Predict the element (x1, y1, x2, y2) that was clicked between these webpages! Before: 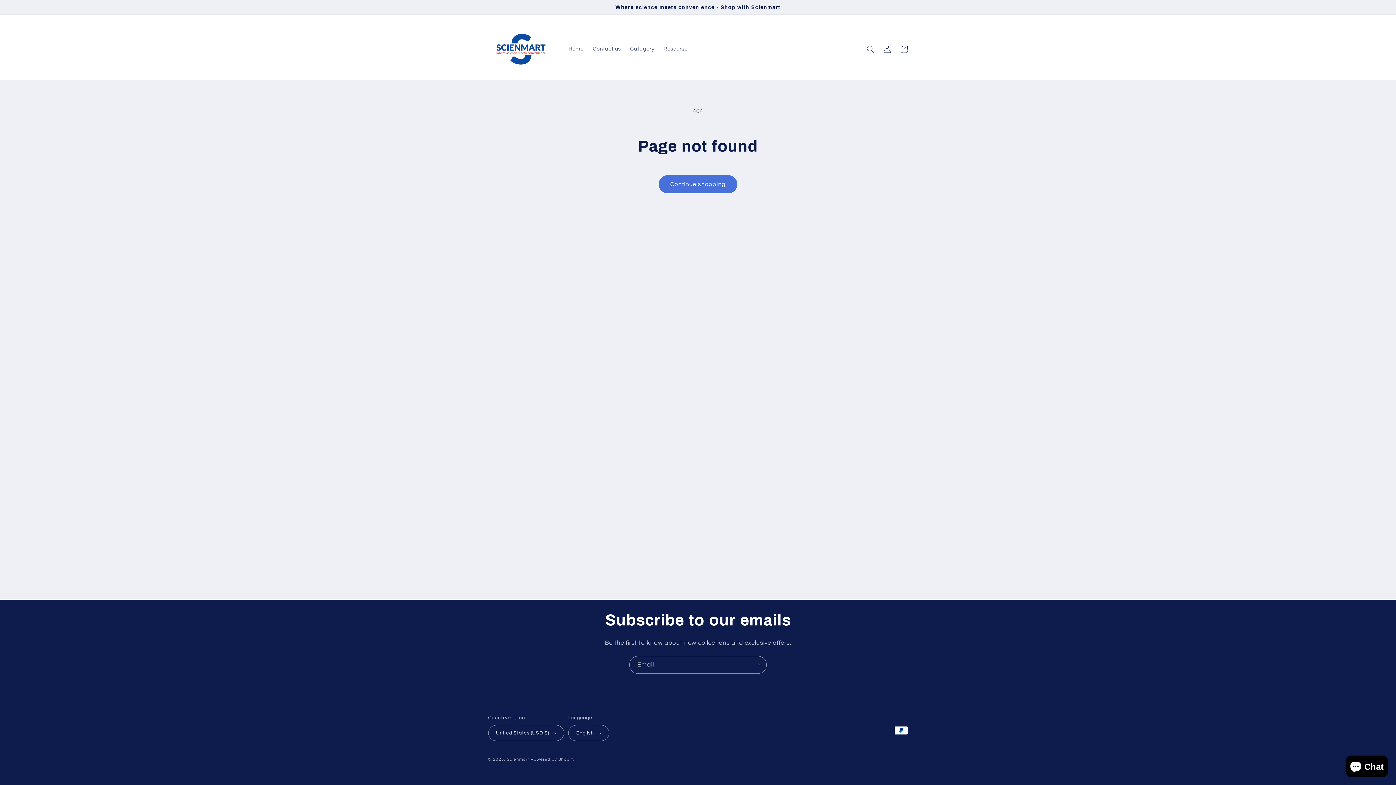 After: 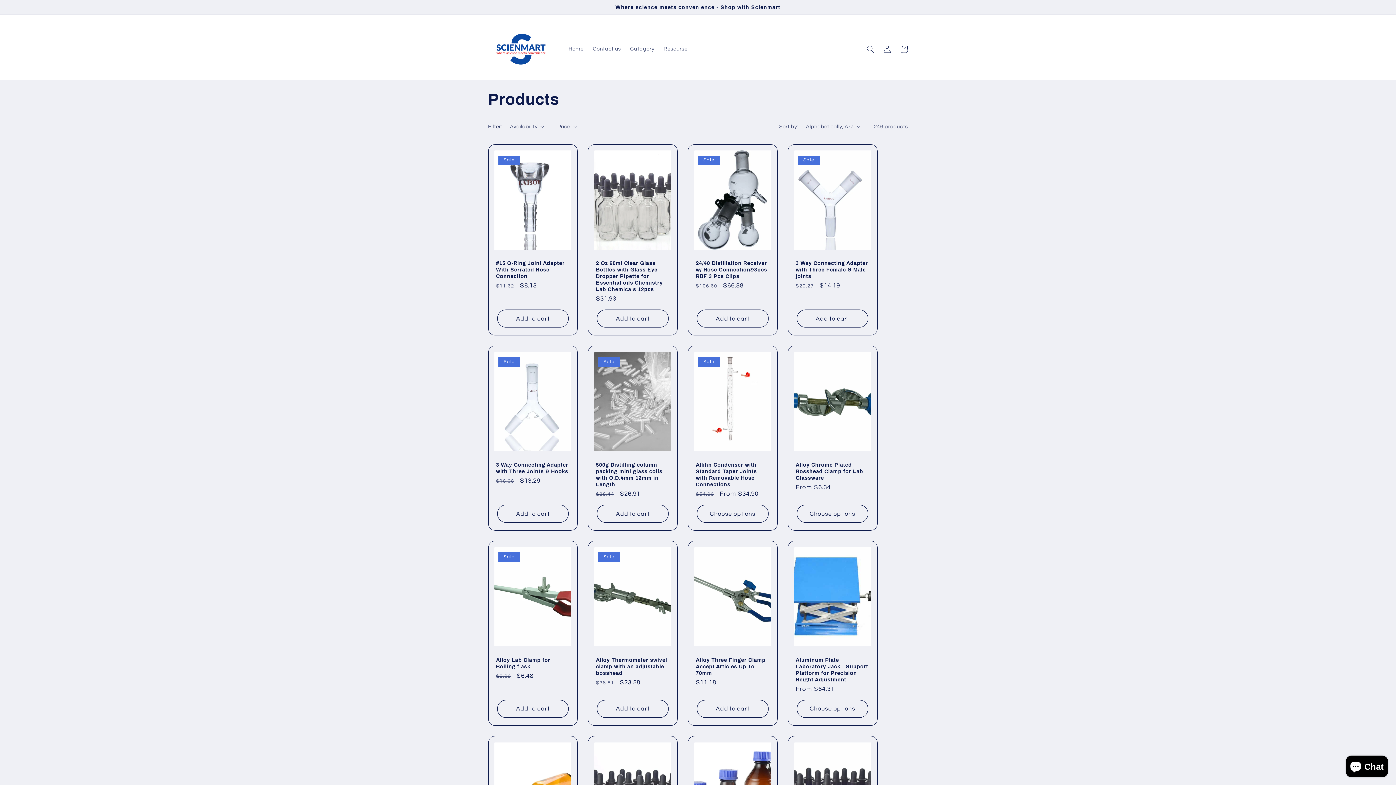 Action: label: Continue shopping bbox: (658, 175, 737, 193)